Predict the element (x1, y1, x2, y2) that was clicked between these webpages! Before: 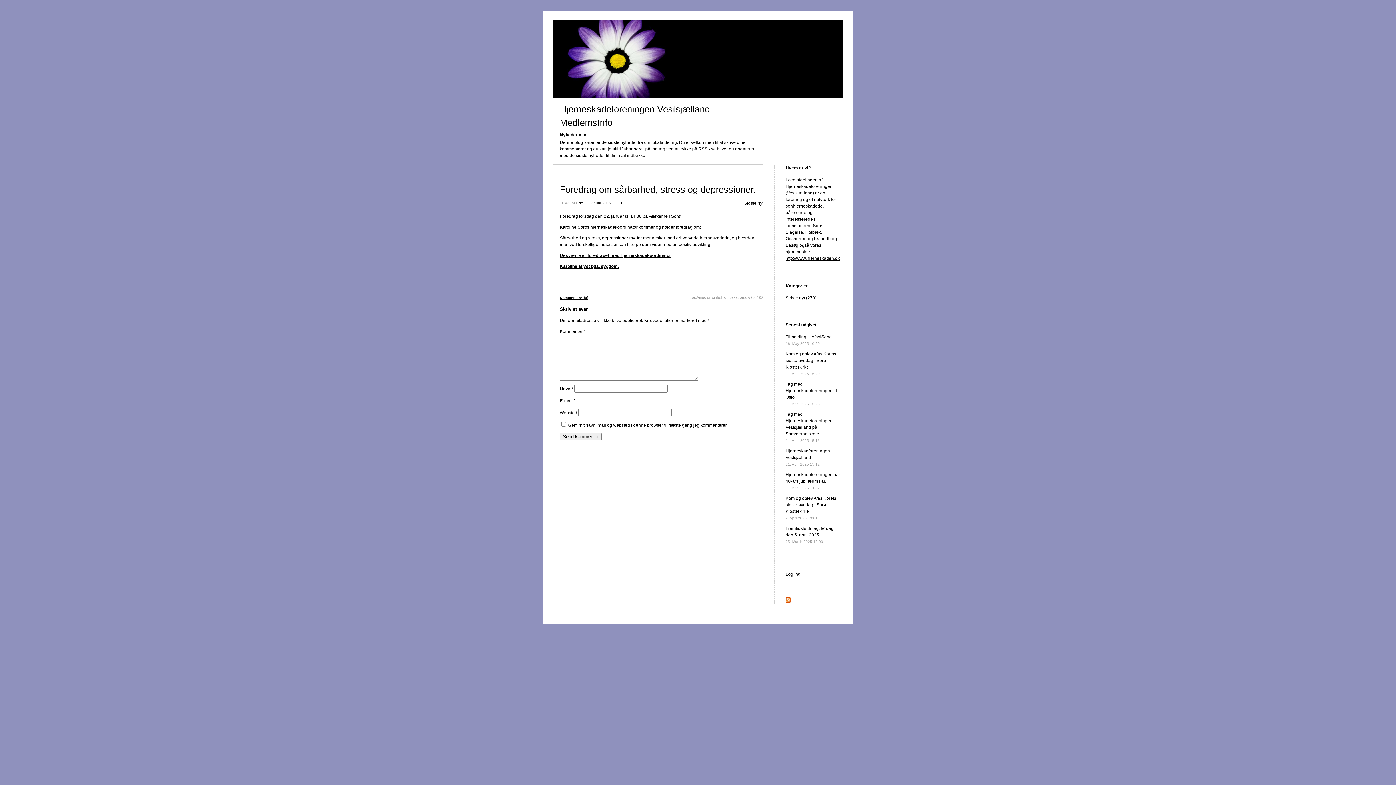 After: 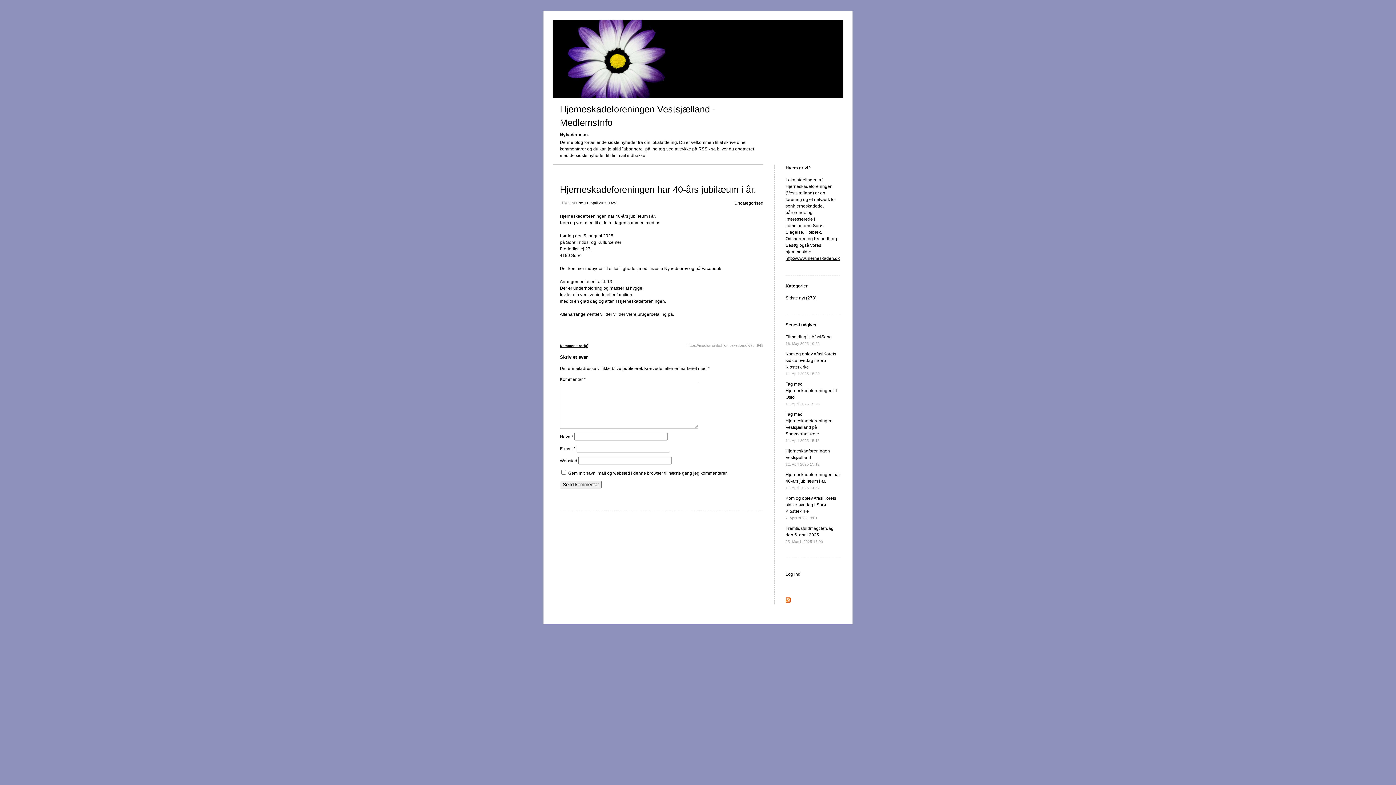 Action: bbox: (785, 472, 840, 490) label: Hjerneskadeforeningen har 40-års jubilæum i år.
11. April 2025 14:52